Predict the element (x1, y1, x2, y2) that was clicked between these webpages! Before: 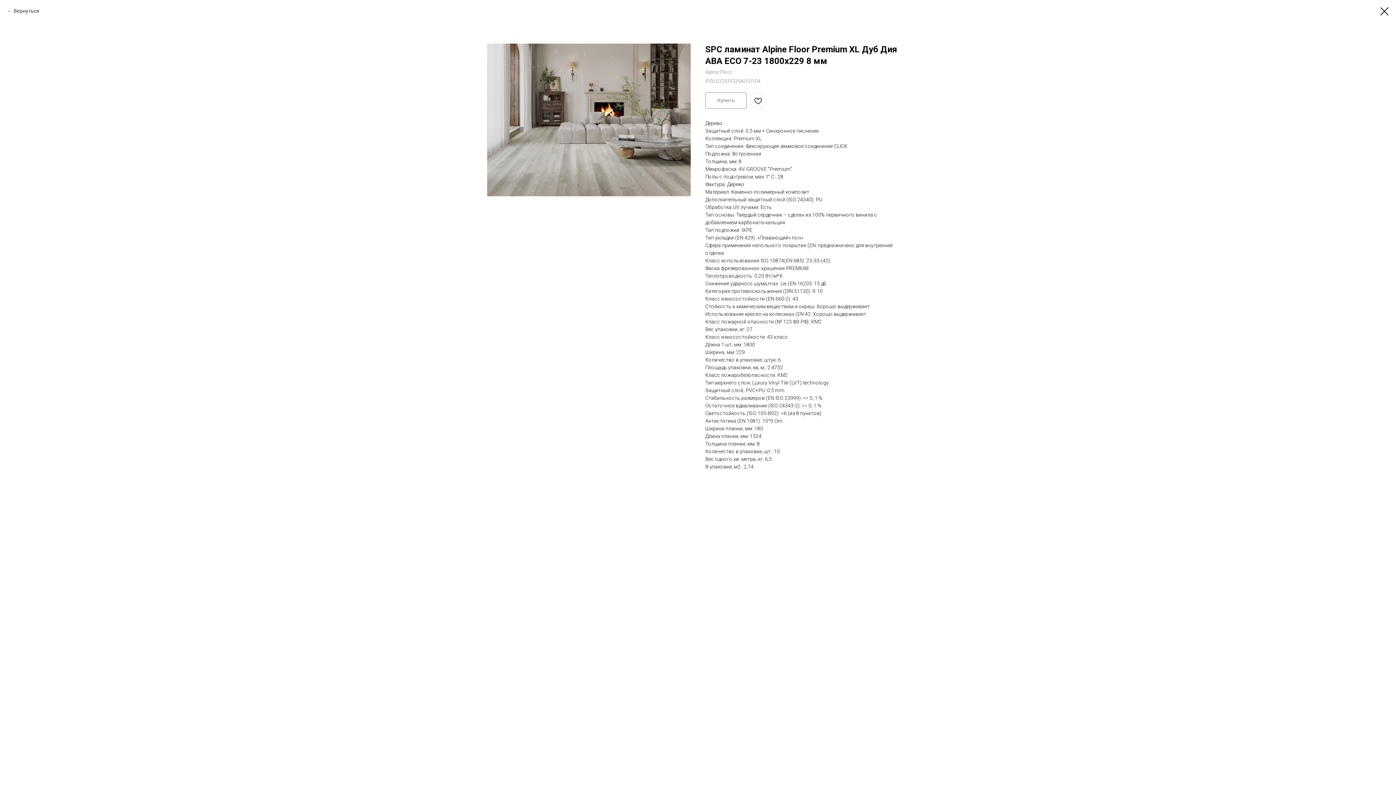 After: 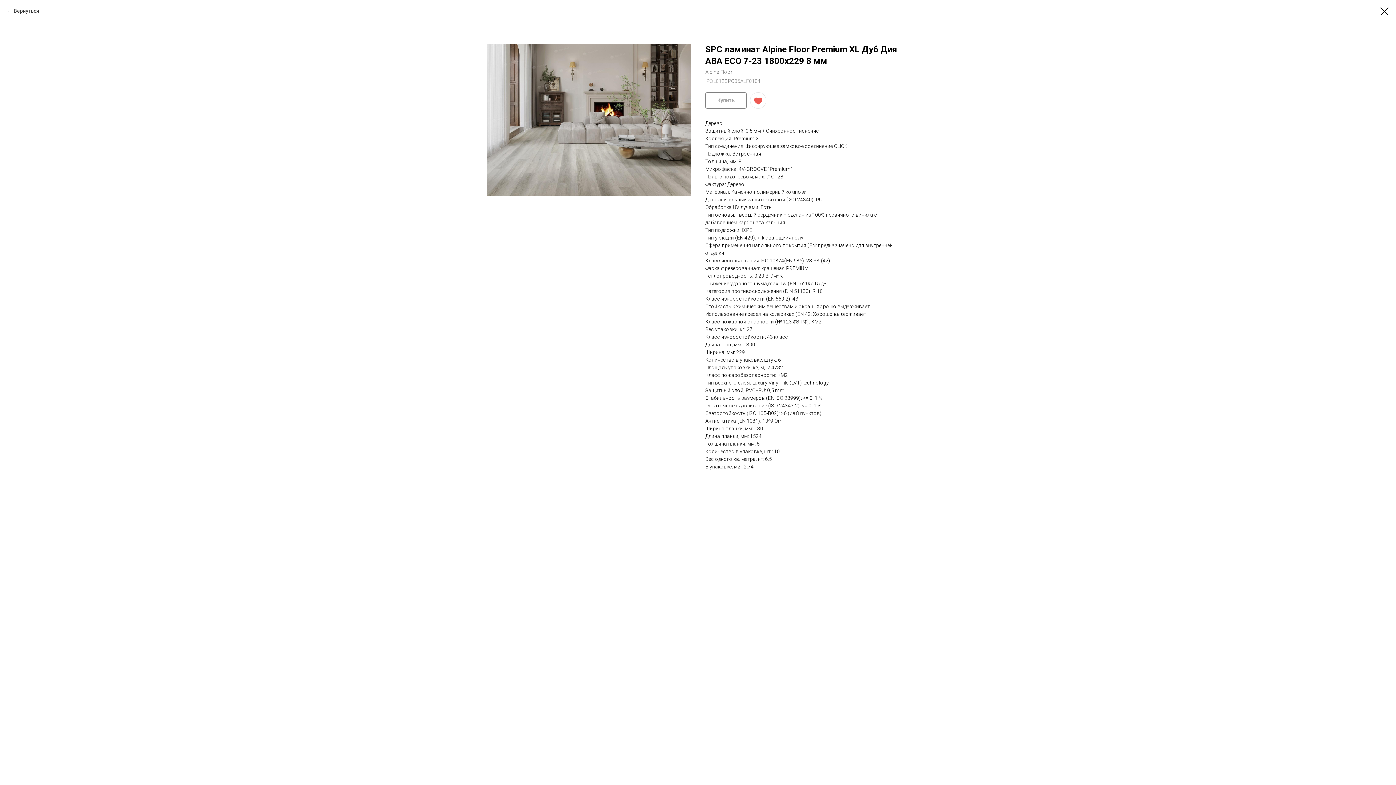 Action: bbox: (750, 92, 766, 108)